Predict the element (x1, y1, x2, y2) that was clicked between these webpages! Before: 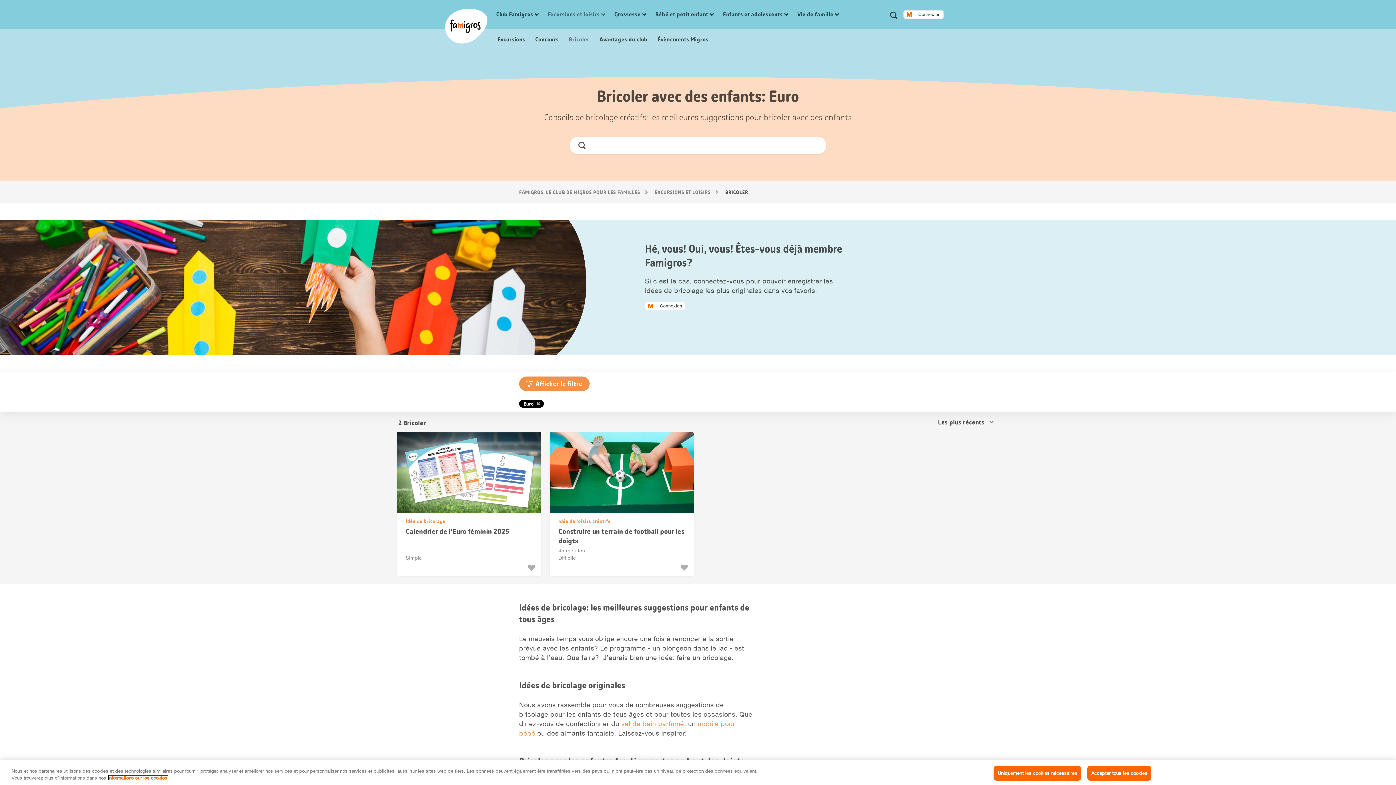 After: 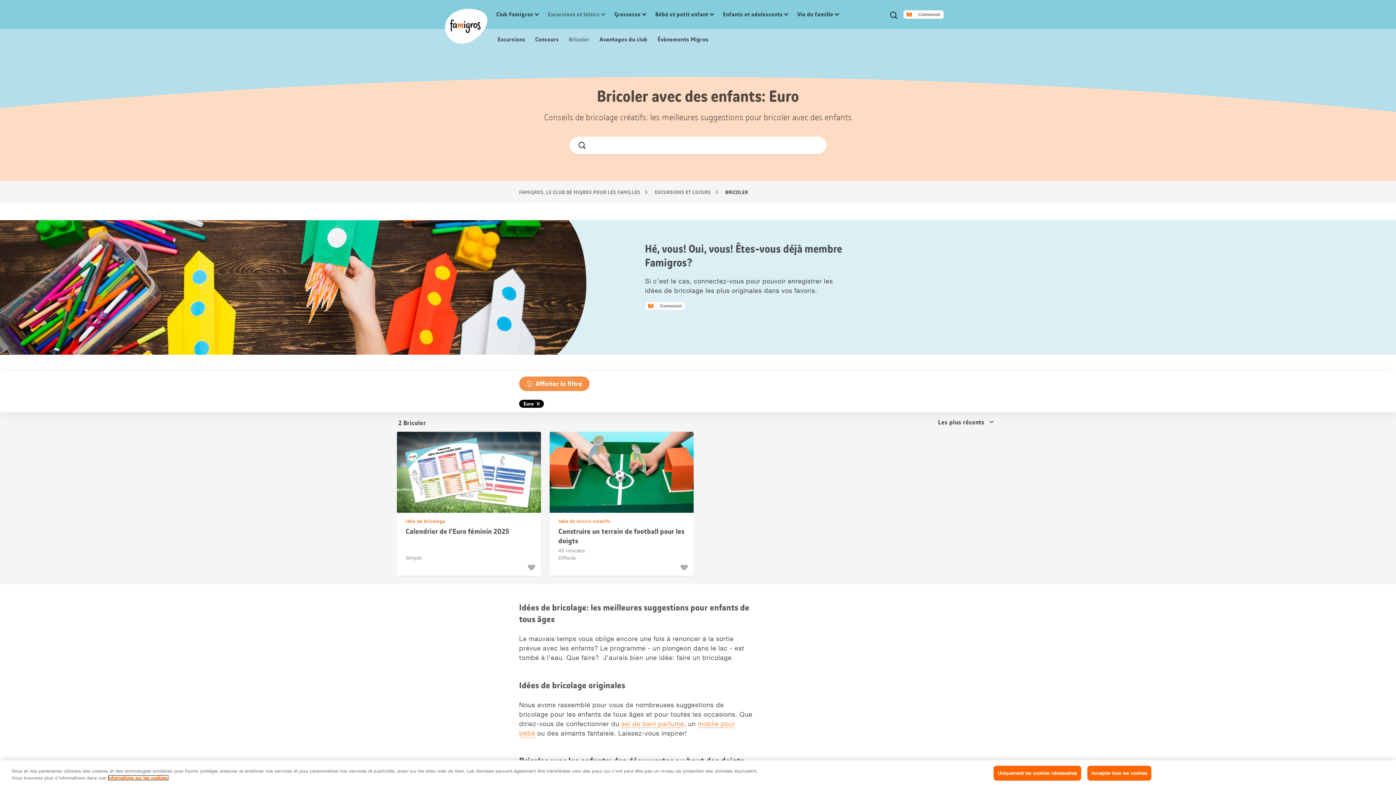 Action: label: J’aime bbox: (527, 563, 537, 572)